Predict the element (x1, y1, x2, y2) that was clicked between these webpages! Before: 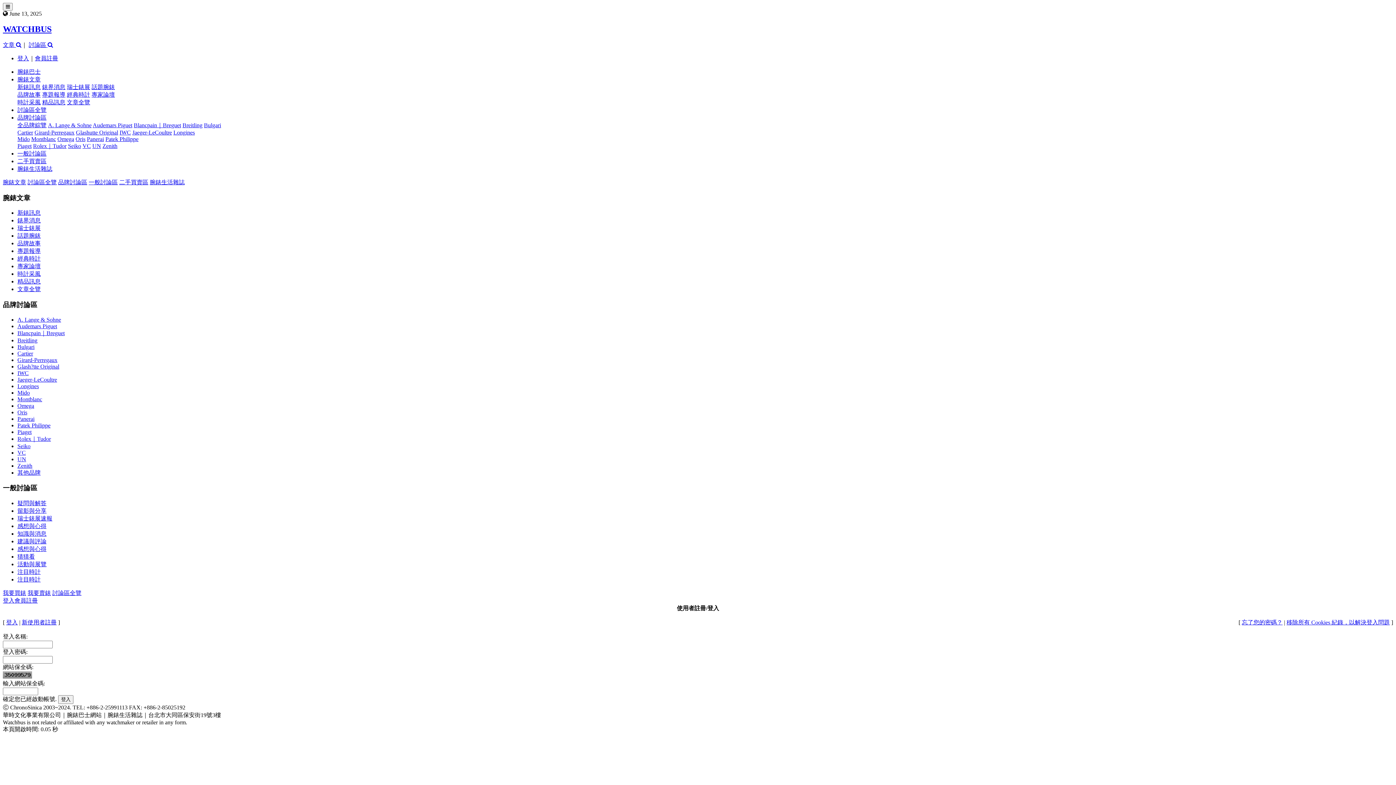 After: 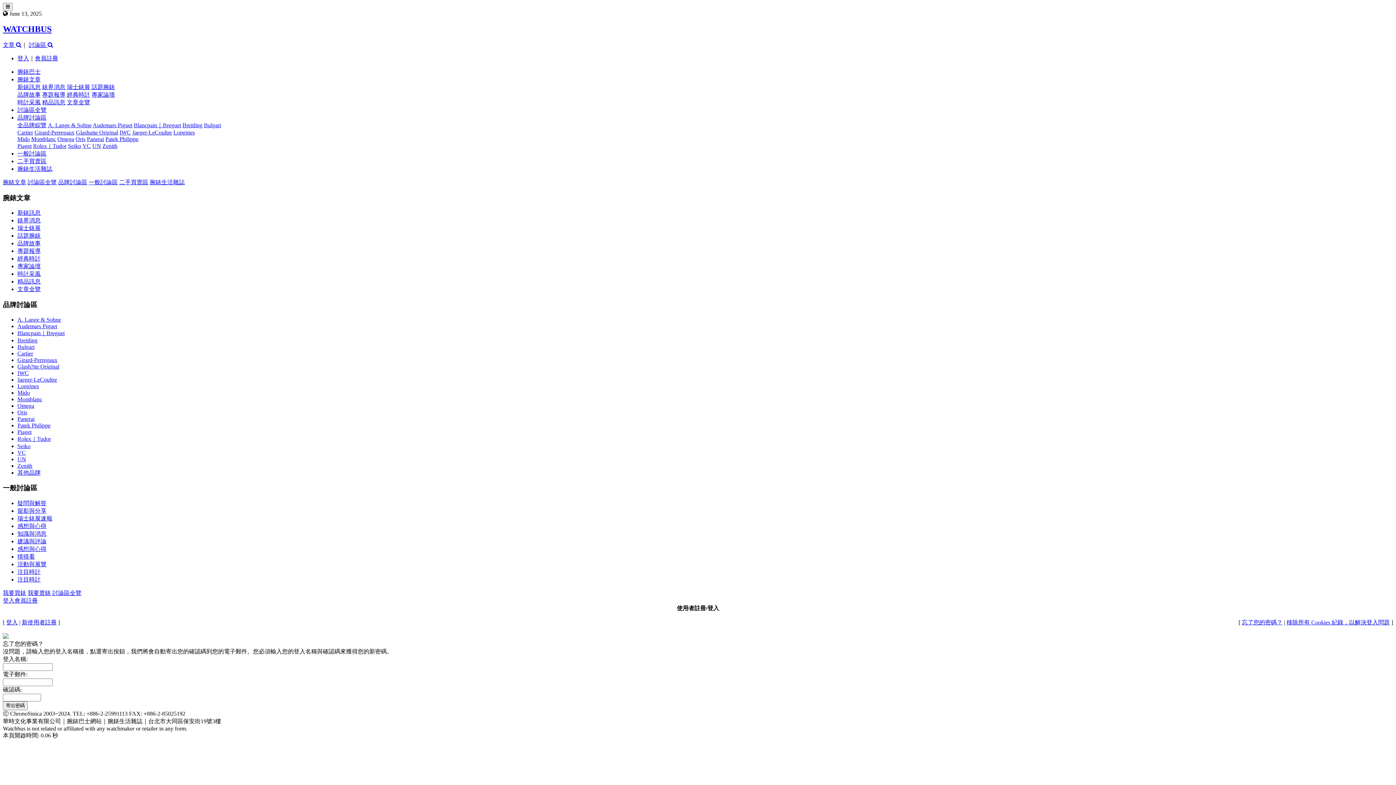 Action: bbox: (1242, 619, 1282, 625) label: 忘了您的密碼？